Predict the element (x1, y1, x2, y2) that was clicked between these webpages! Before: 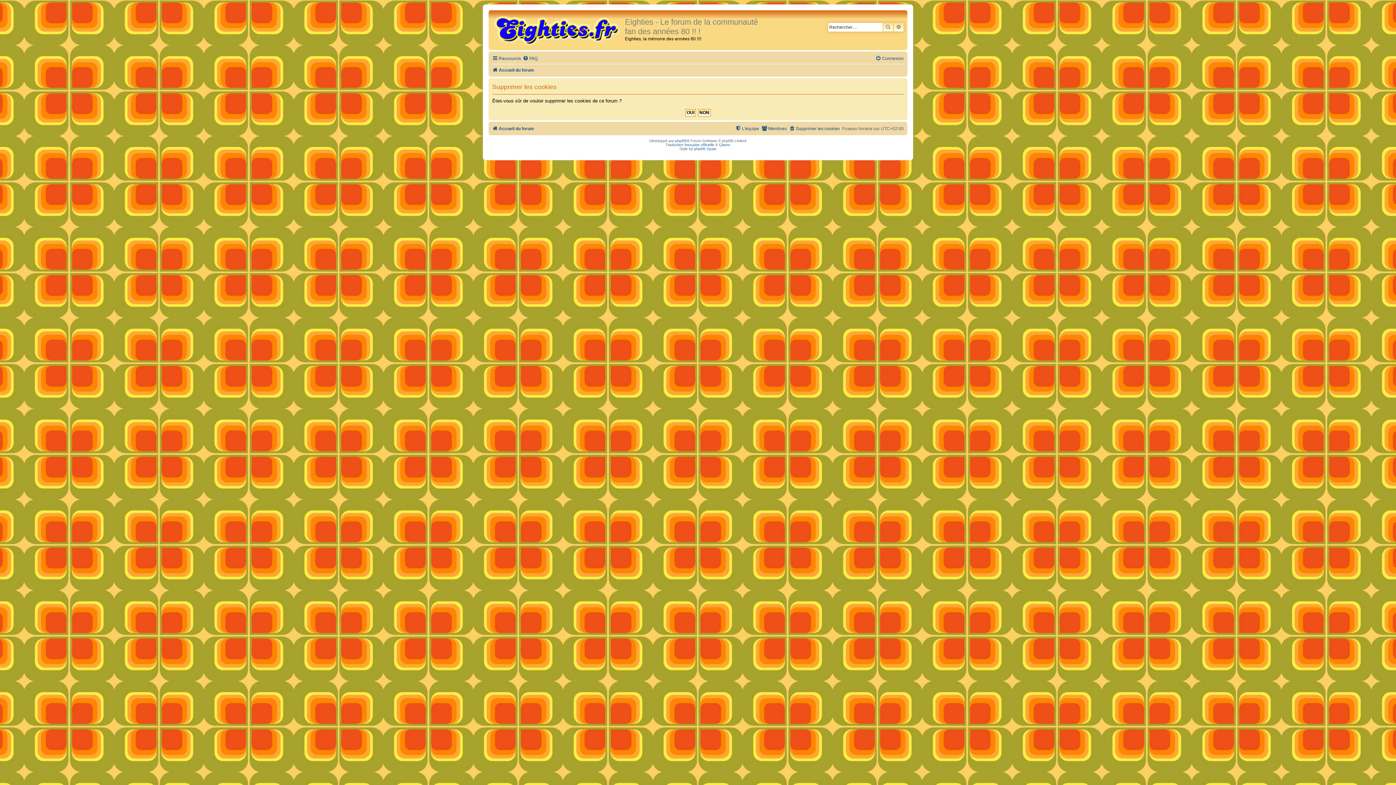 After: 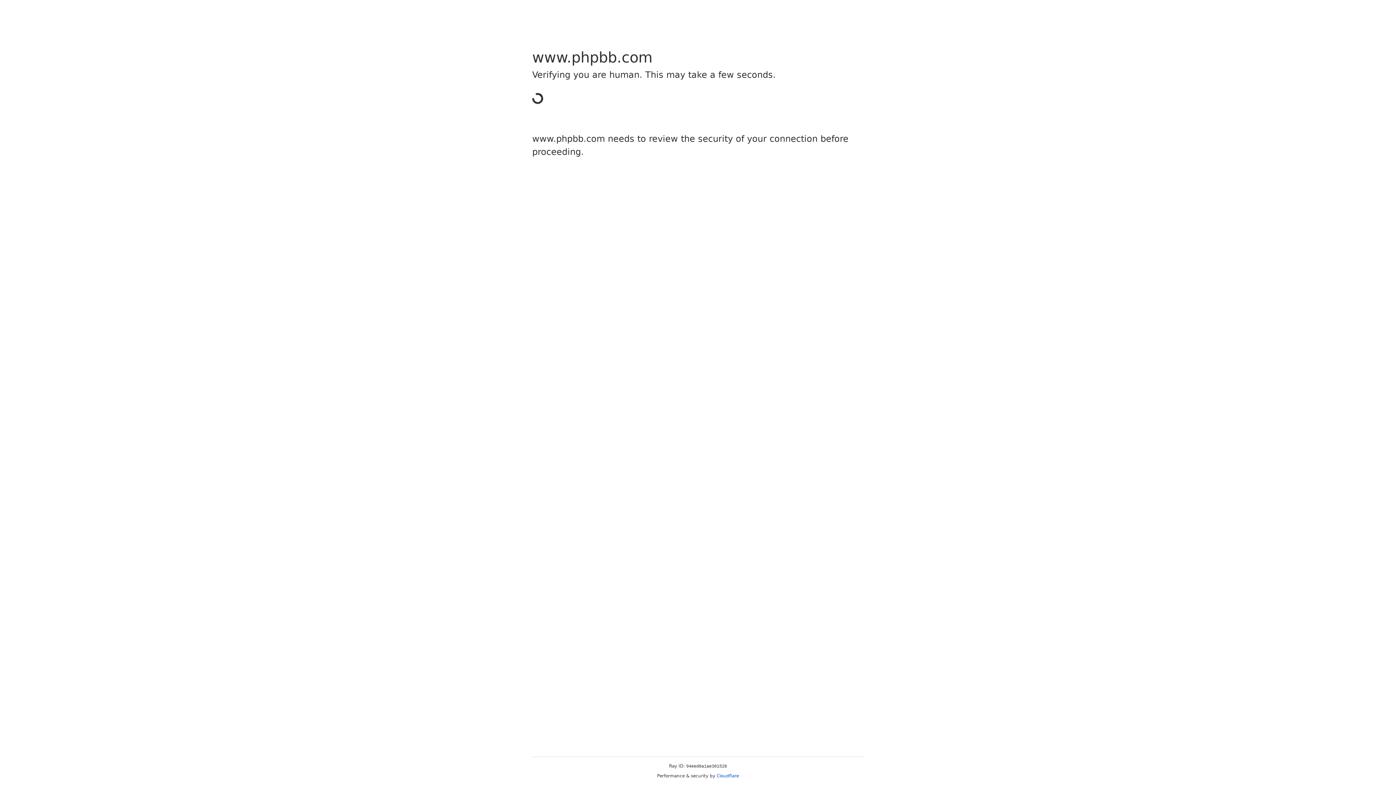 Action: label: phpBB bbox: (675, 138, 687, 142)